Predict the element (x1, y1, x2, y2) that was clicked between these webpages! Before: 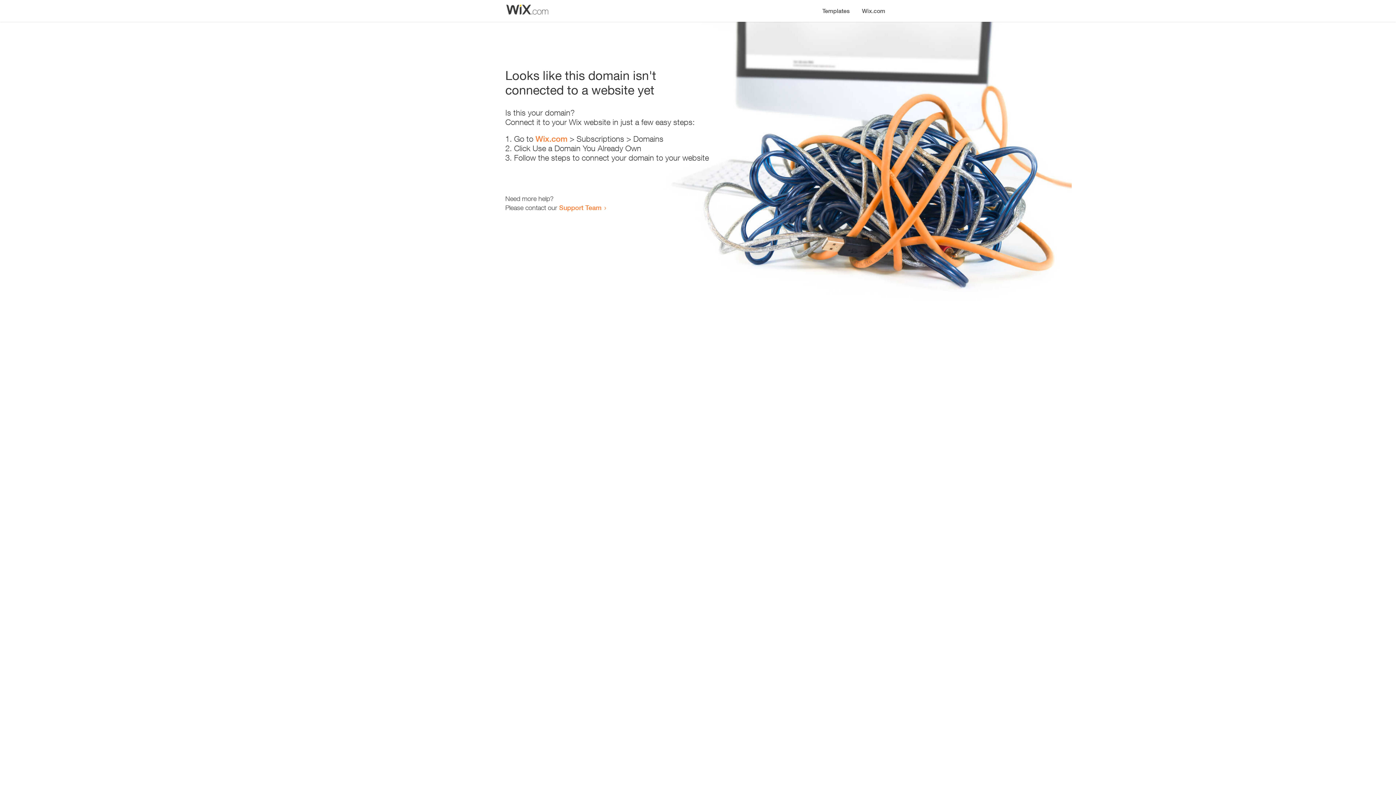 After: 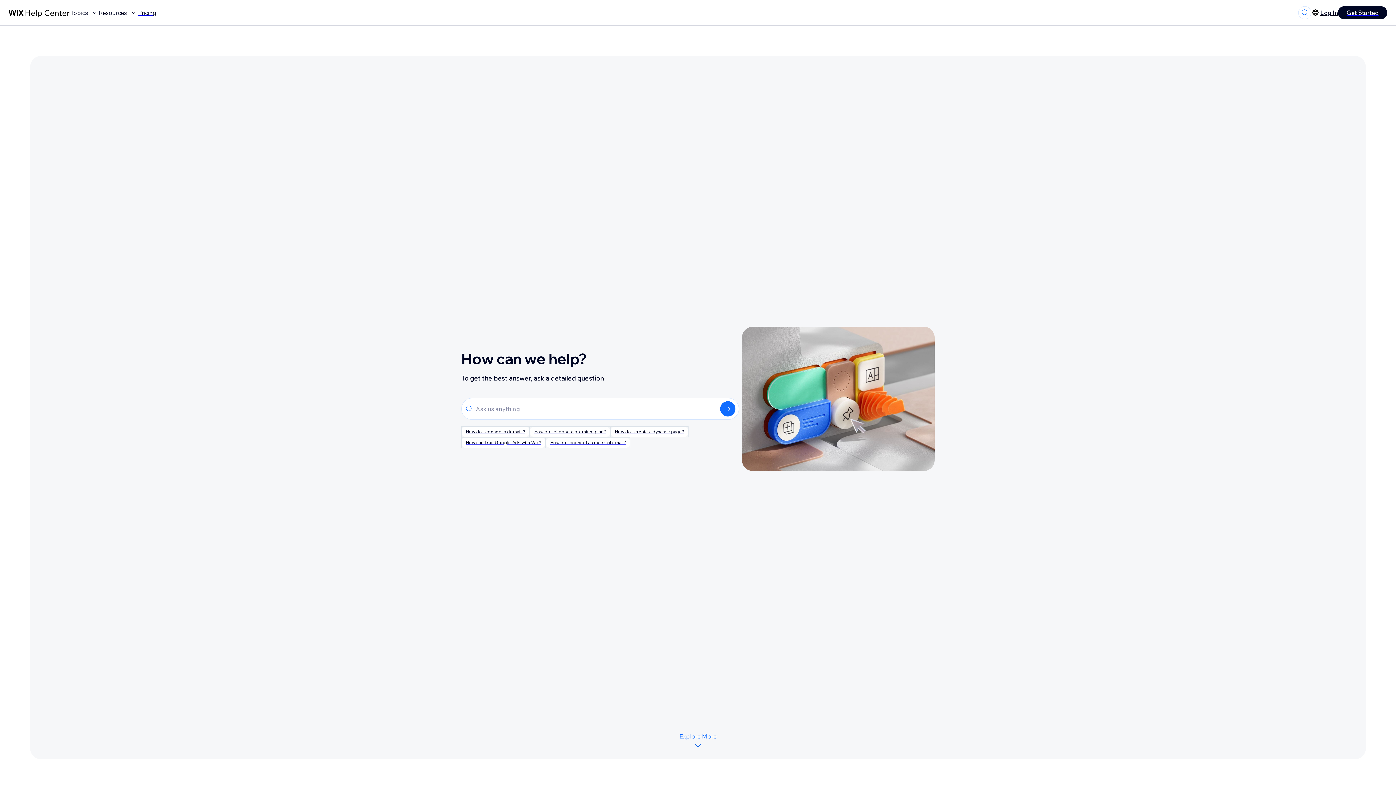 Action: bbox: (559, 203, 601, 211) label: Support Team